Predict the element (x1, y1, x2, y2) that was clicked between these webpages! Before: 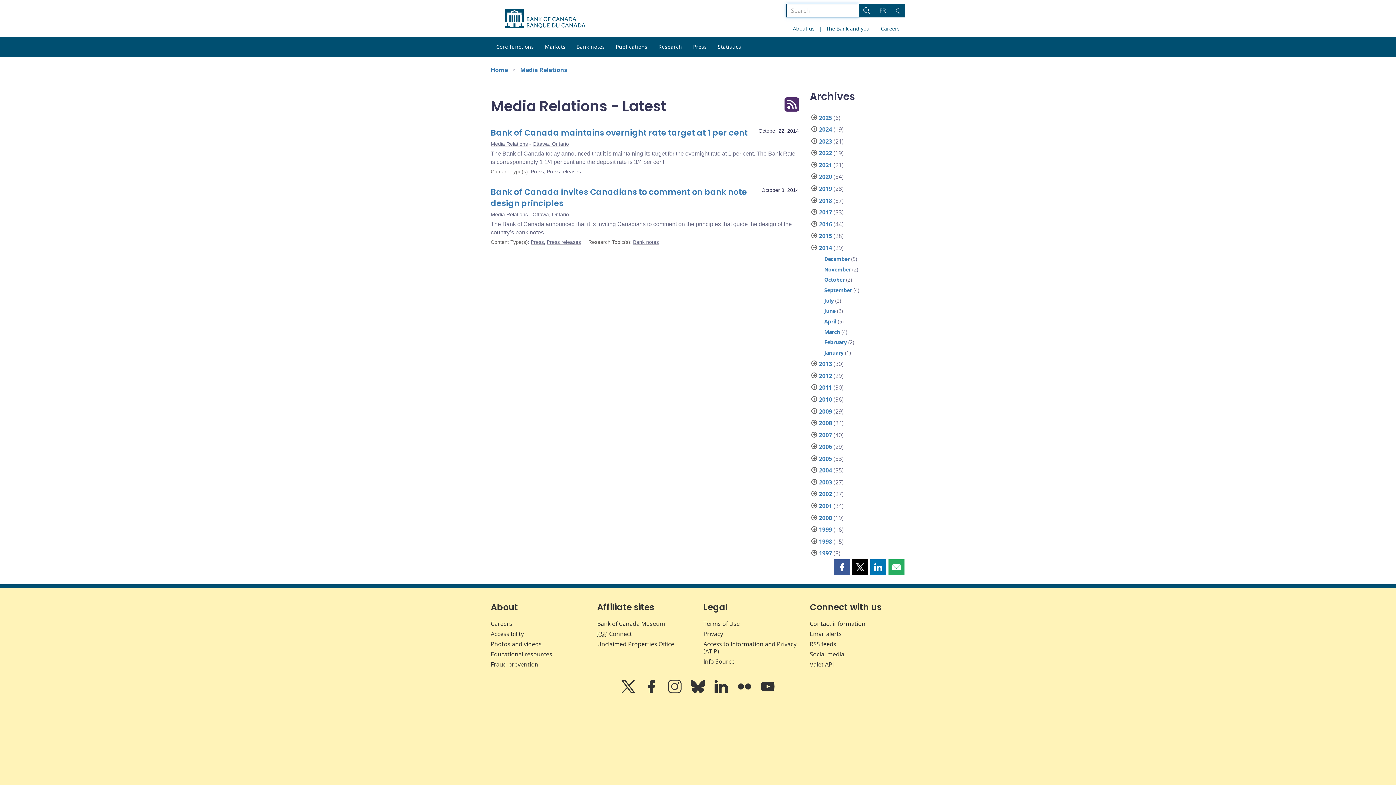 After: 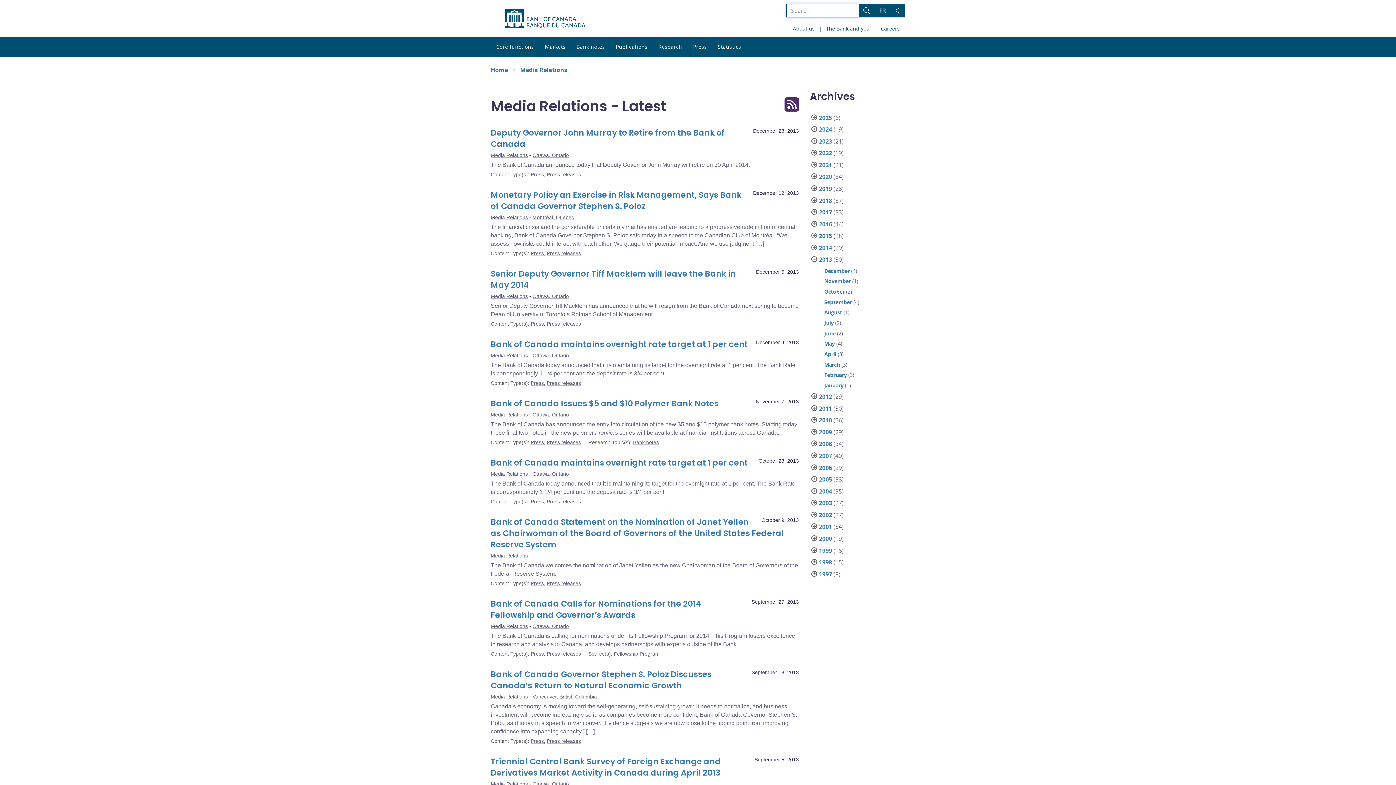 Action: label: 2013 bbox: (819, 360, 832, 368)